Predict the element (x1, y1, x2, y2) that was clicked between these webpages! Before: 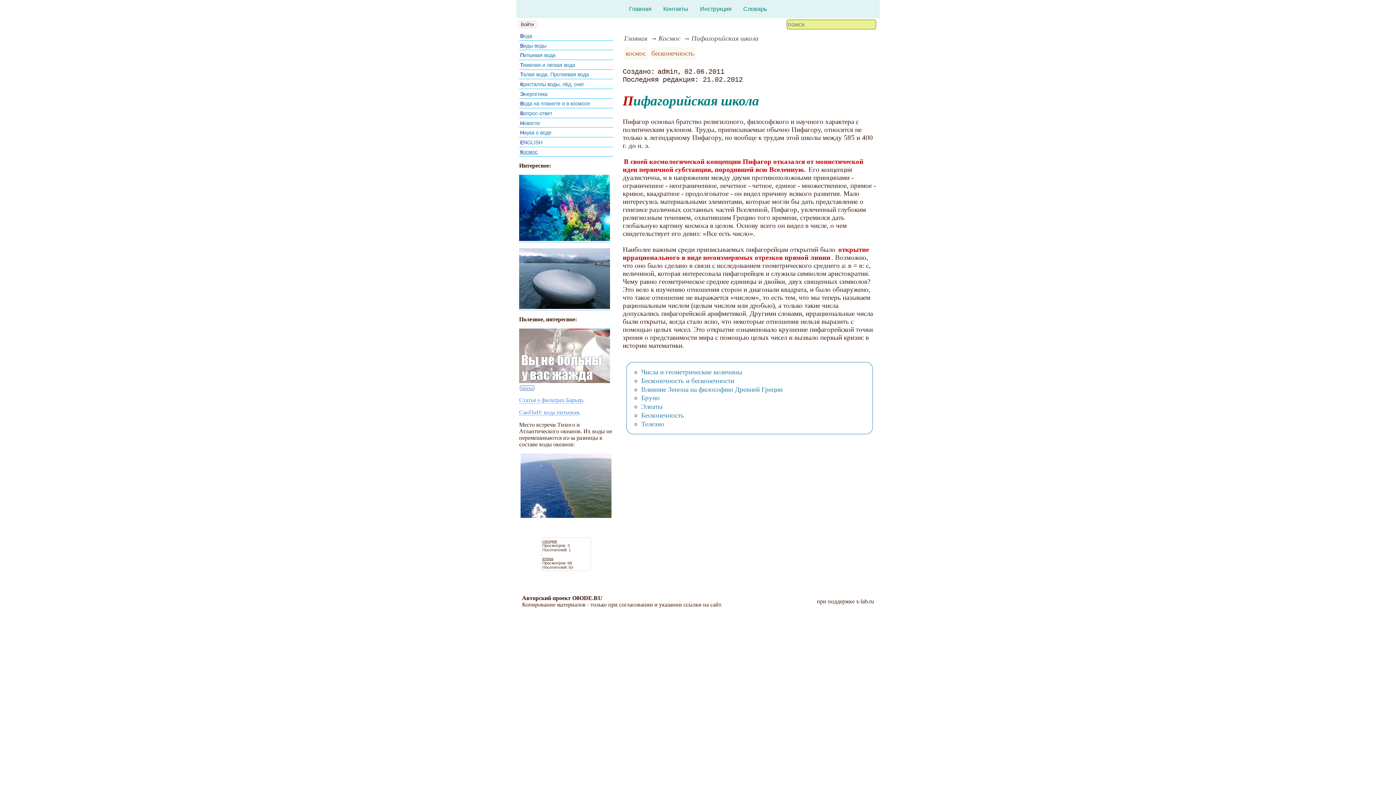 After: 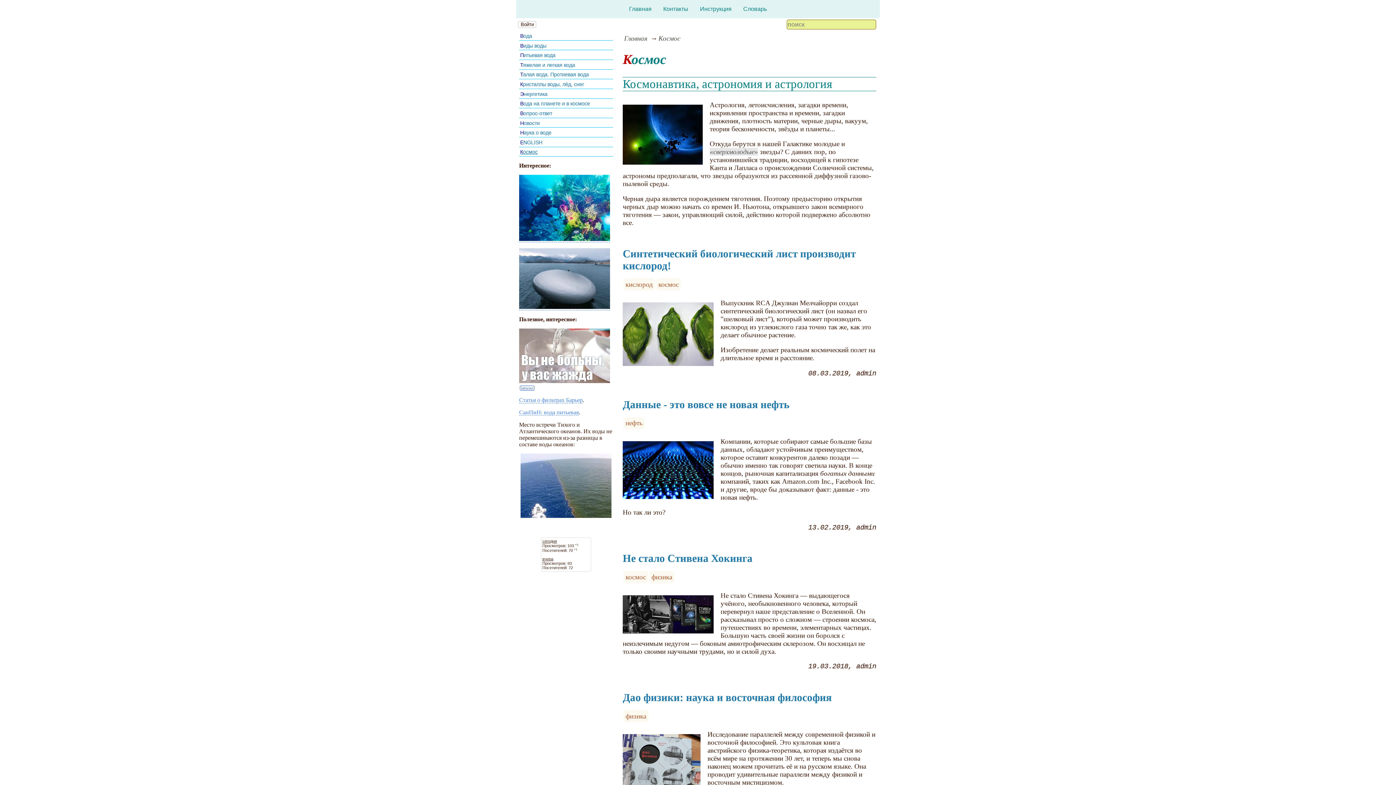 Action: bbox: (520, 149, 537, 155) label: Космос